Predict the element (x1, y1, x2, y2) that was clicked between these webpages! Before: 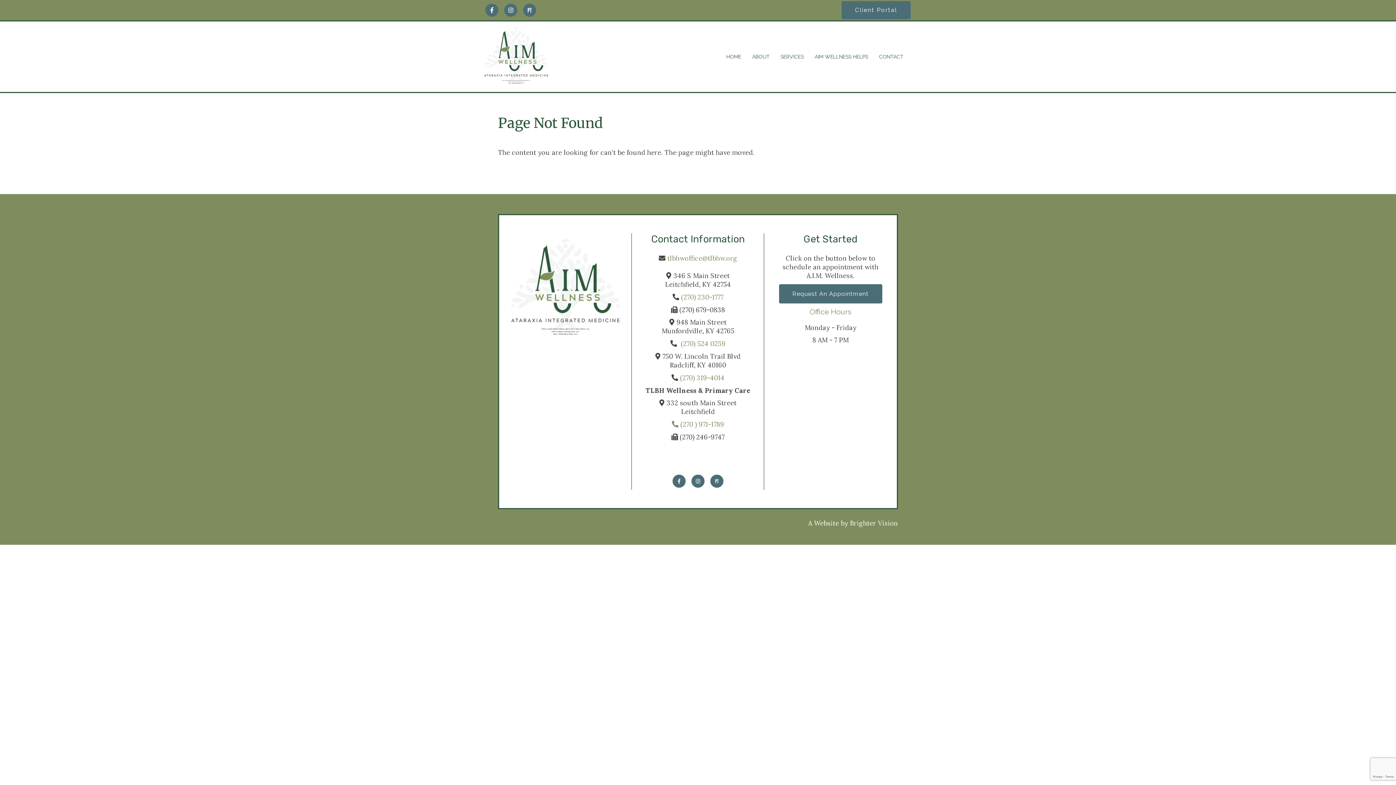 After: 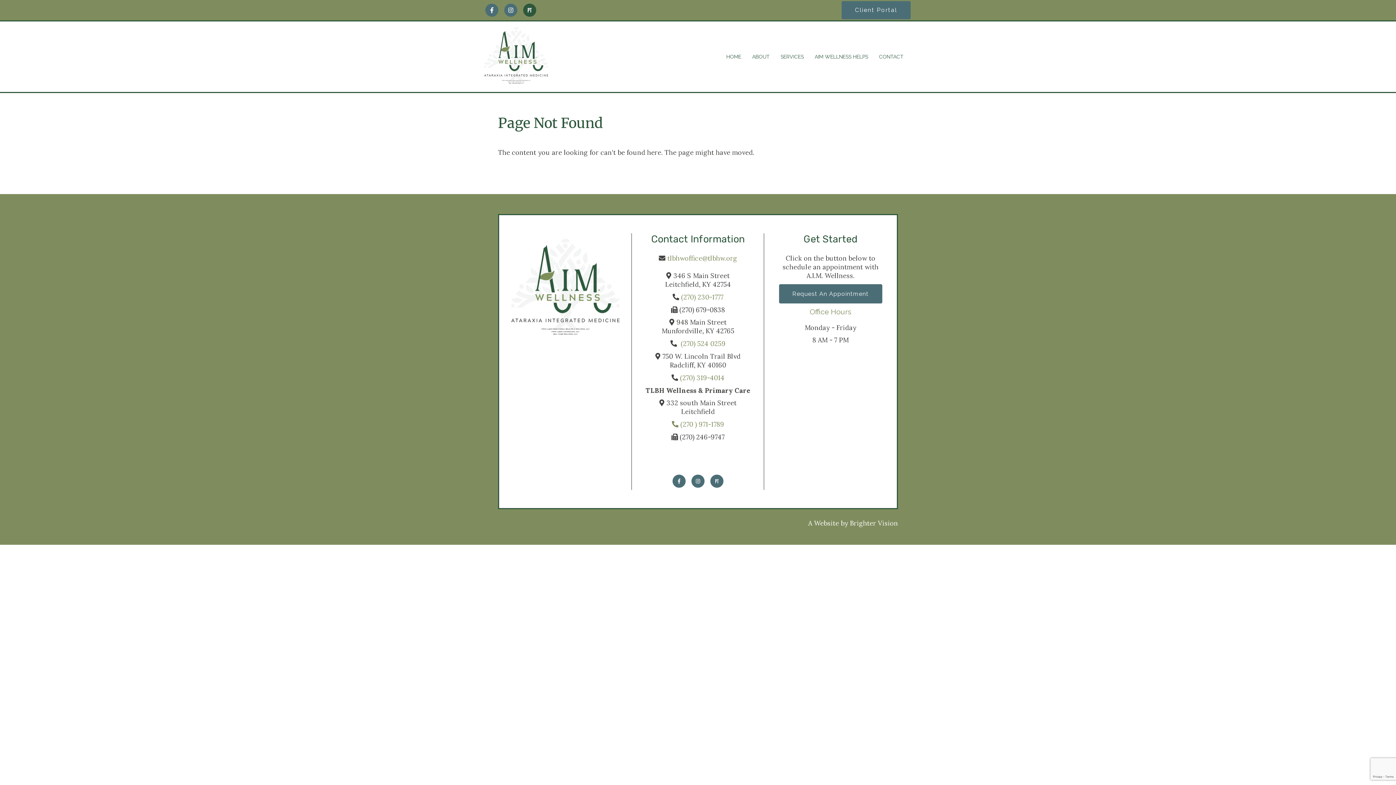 Action: bbox: (523, 3, 536, 16)